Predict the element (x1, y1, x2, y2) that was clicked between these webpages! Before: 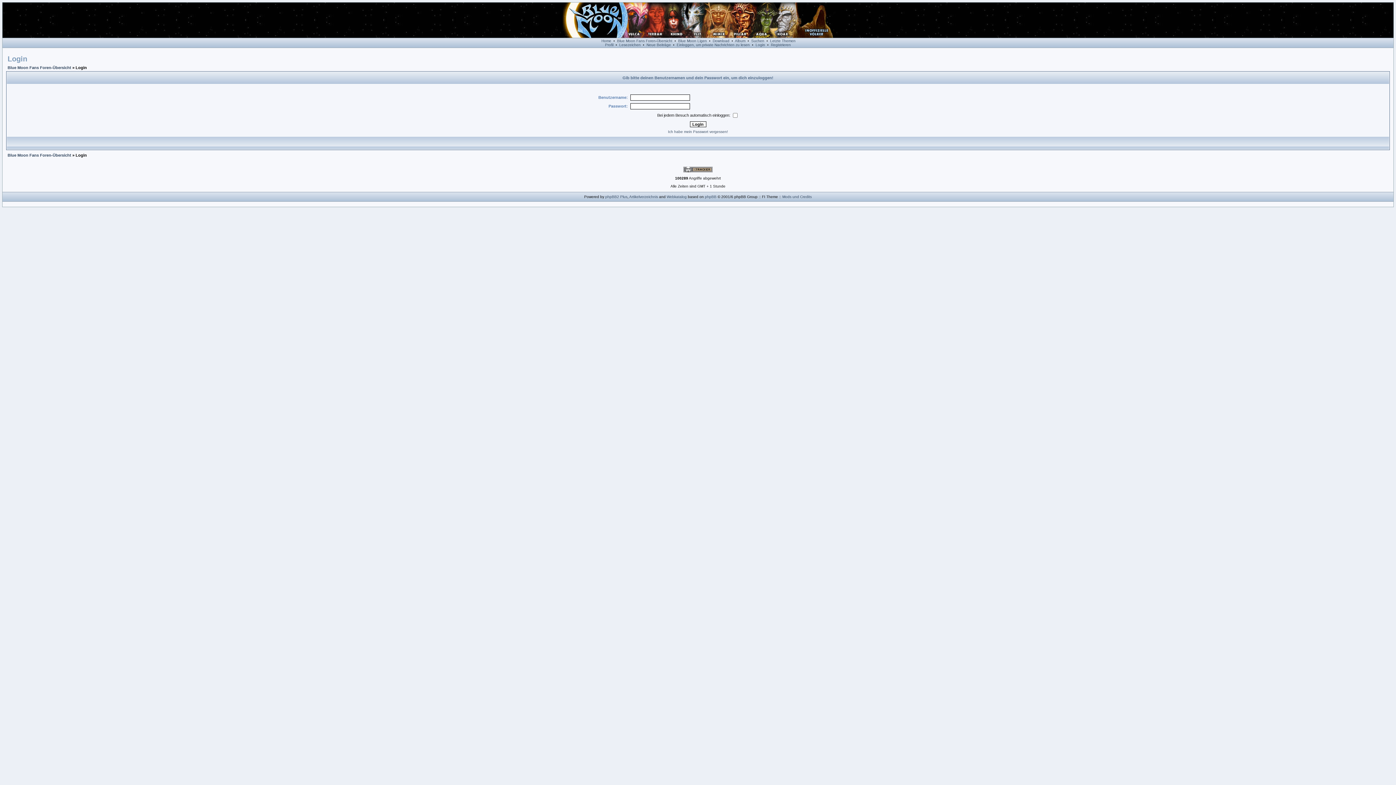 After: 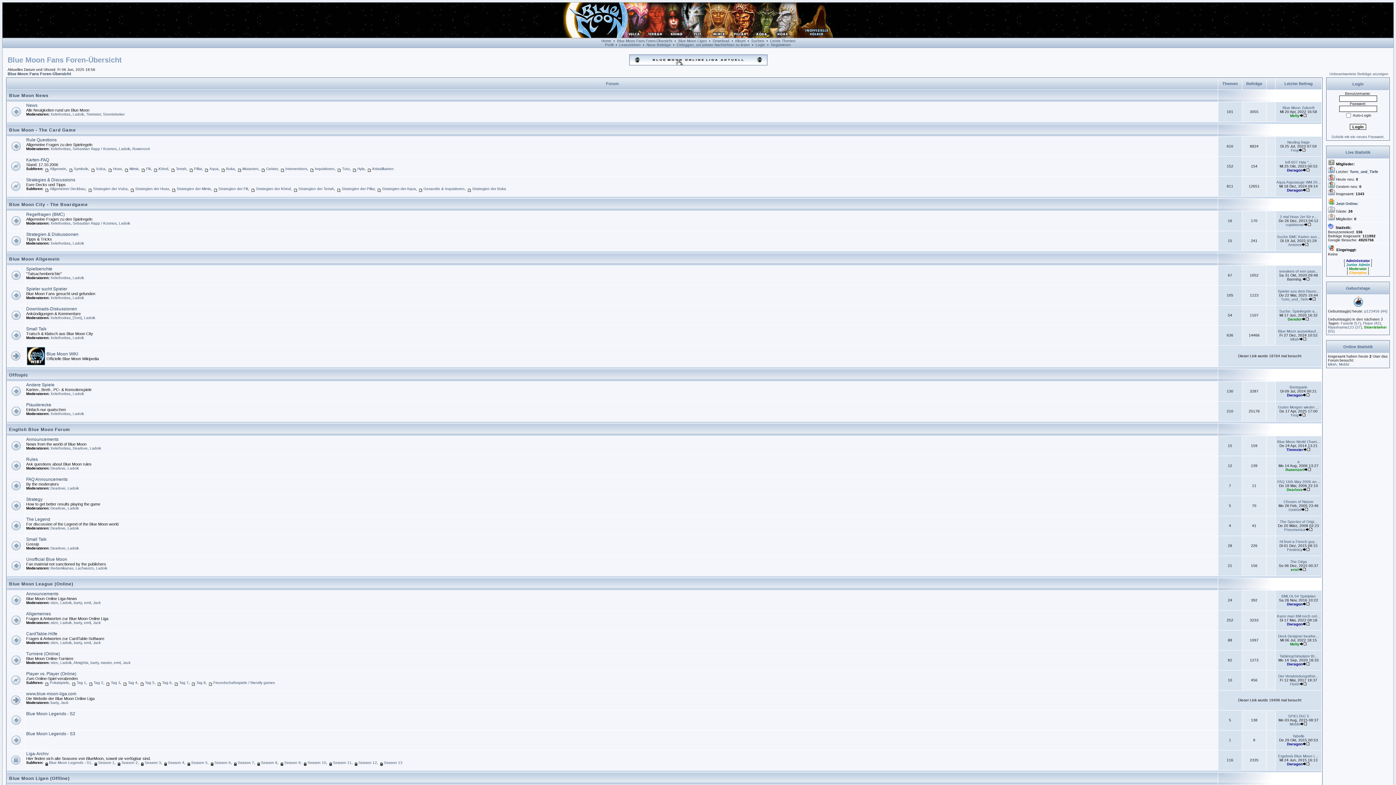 Action: bbox: (7, 65, 71, 69) label: Blue Moon Fans Foren-Übersicht